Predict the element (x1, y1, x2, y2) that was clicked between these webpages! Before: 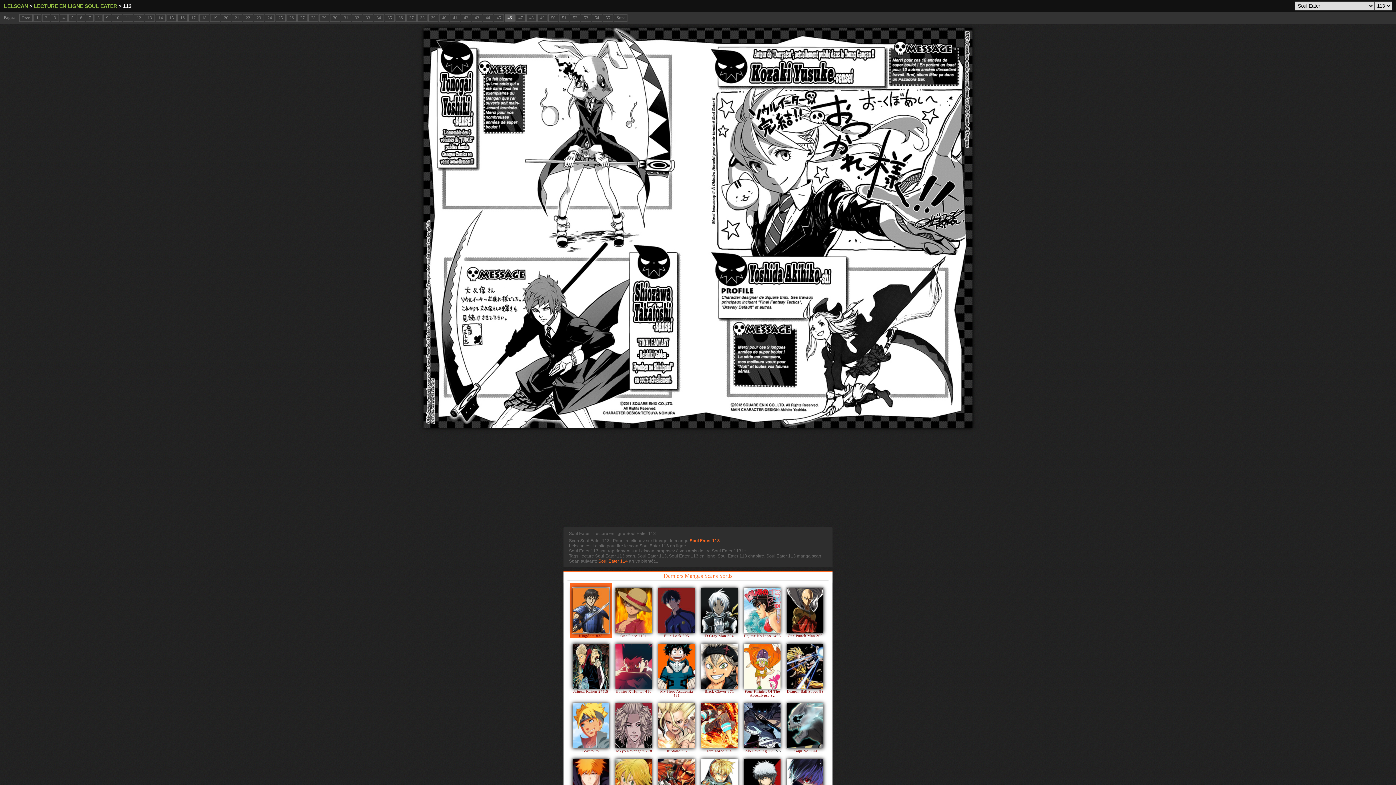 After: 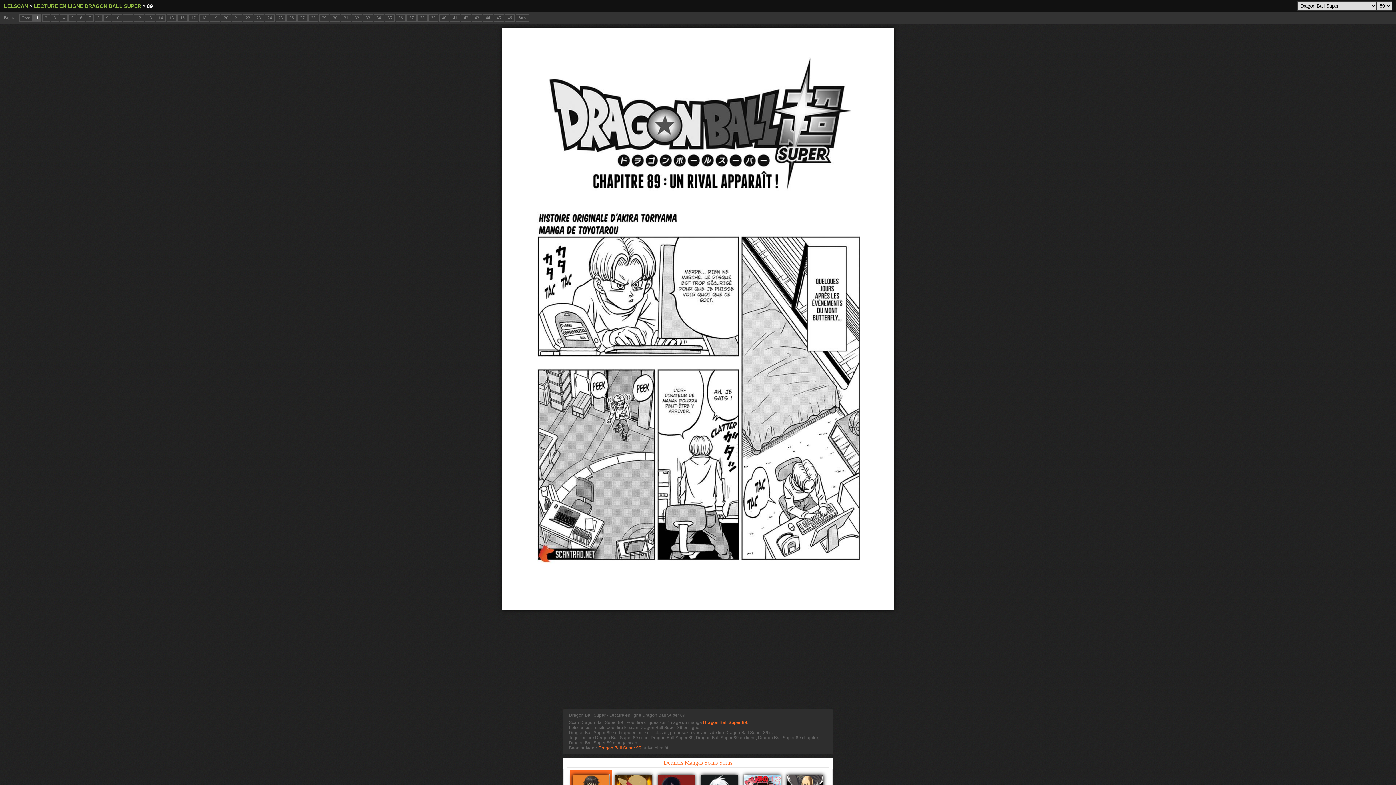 Action: bbox: (787, 689, 823, 693) label: Dragon Ball Super 89